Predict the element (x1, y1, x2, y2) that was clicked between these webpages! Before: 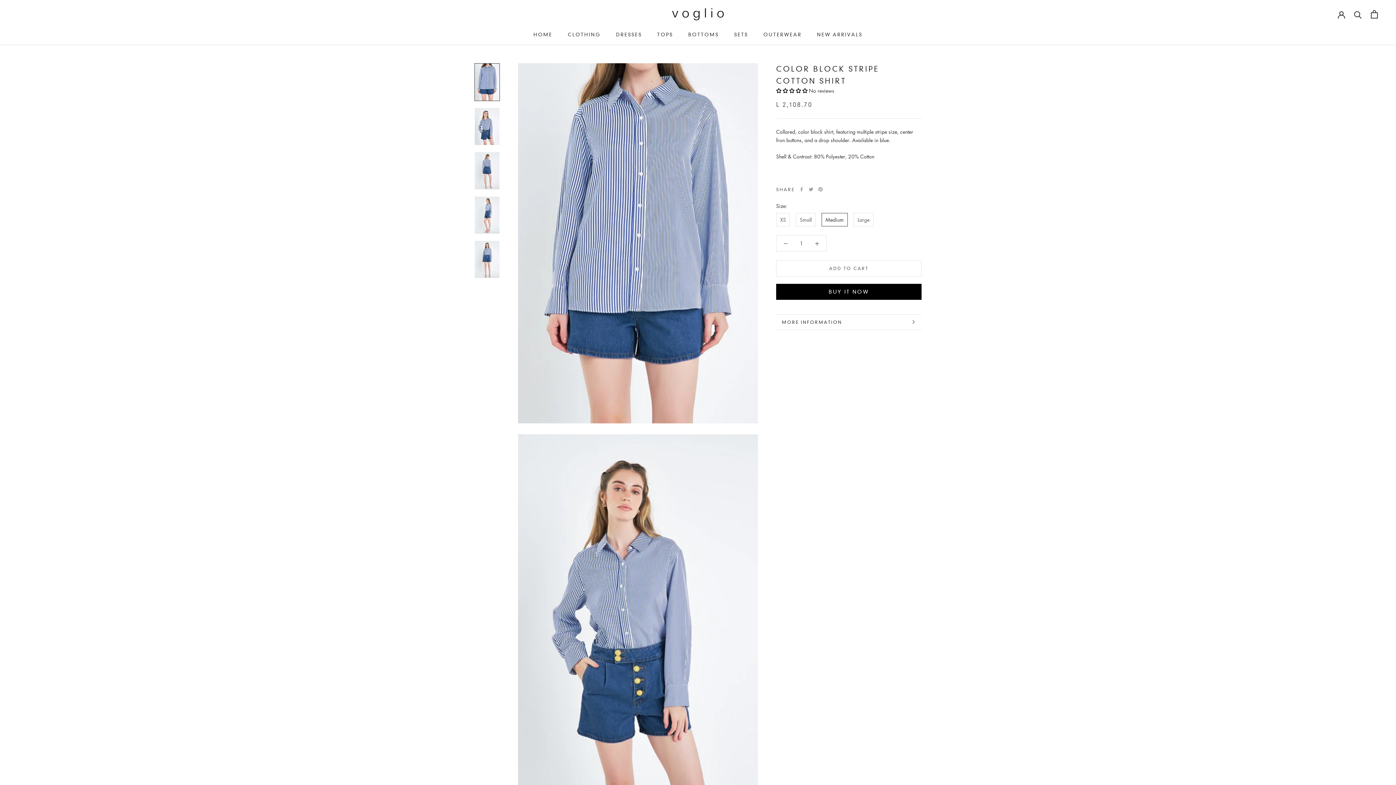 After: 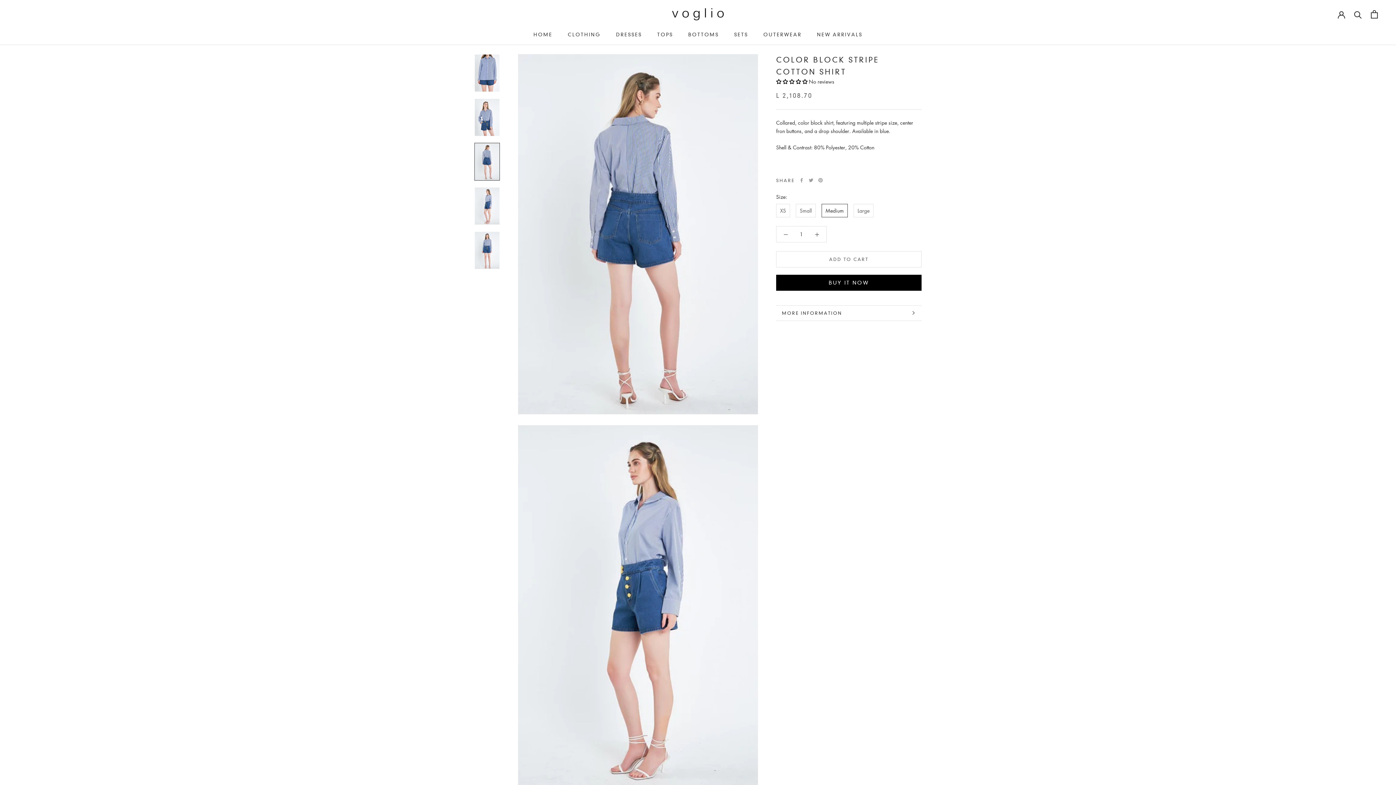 Action: bbox: (474, 152, 500, 189)